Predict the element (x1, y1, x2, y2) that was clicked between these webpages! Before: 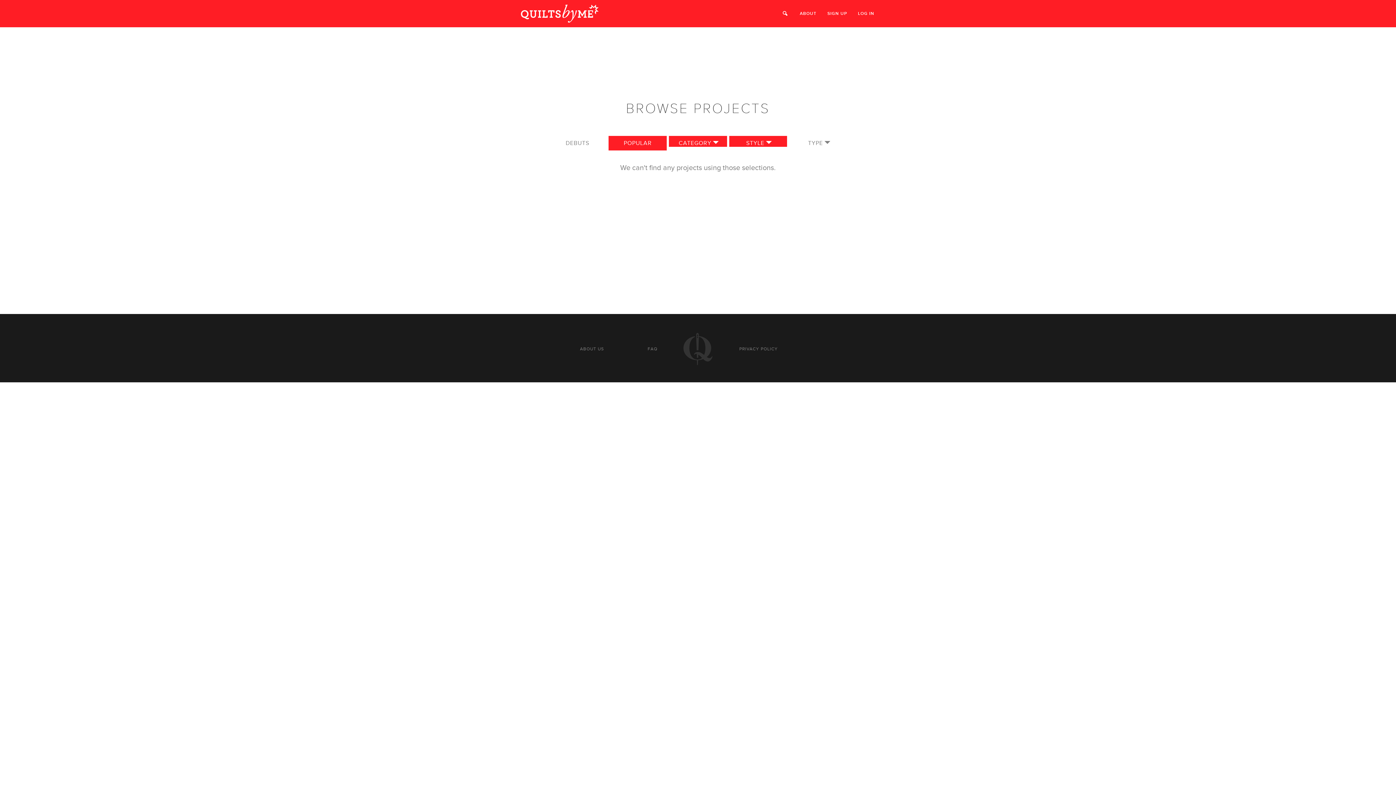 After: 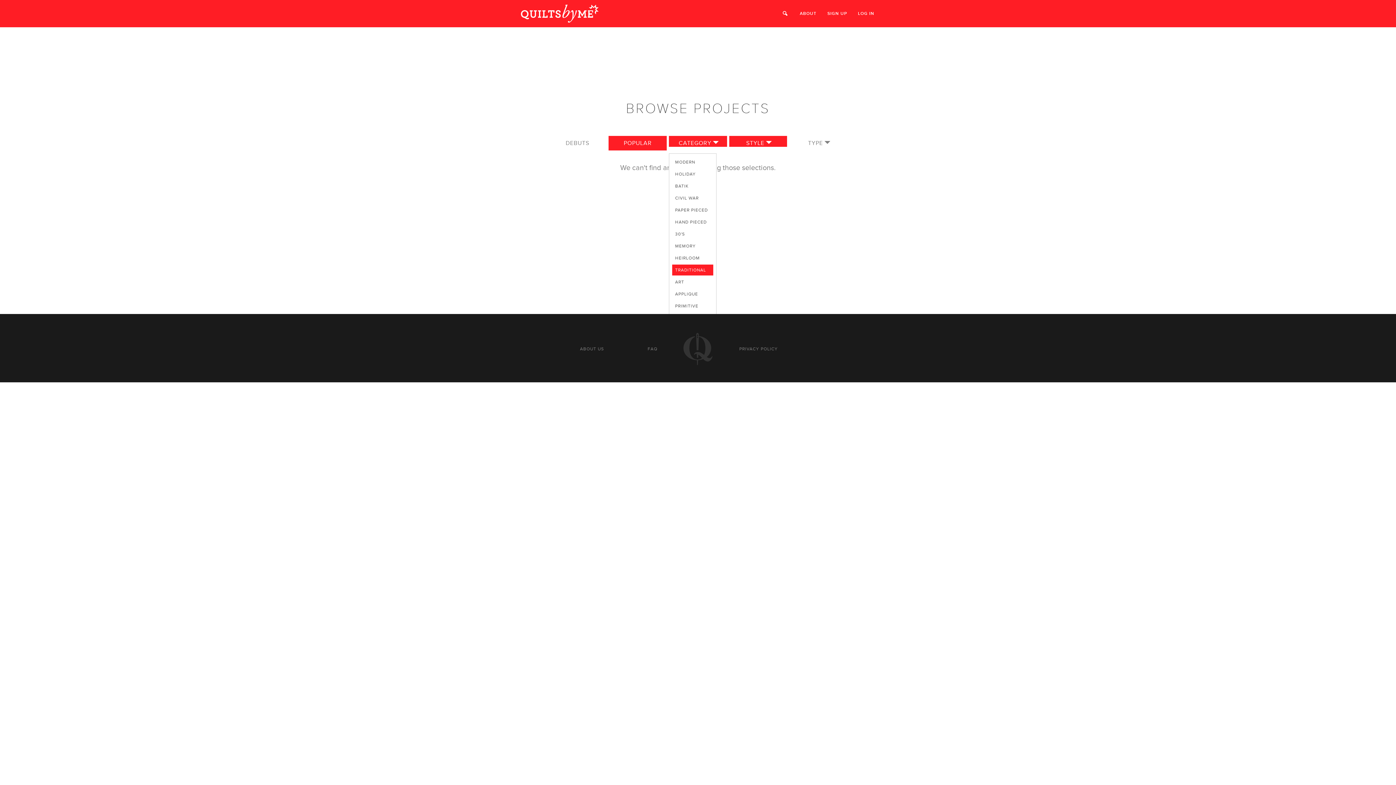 Action: bbox: (669, 136, 727, 150) label: CATEGORY